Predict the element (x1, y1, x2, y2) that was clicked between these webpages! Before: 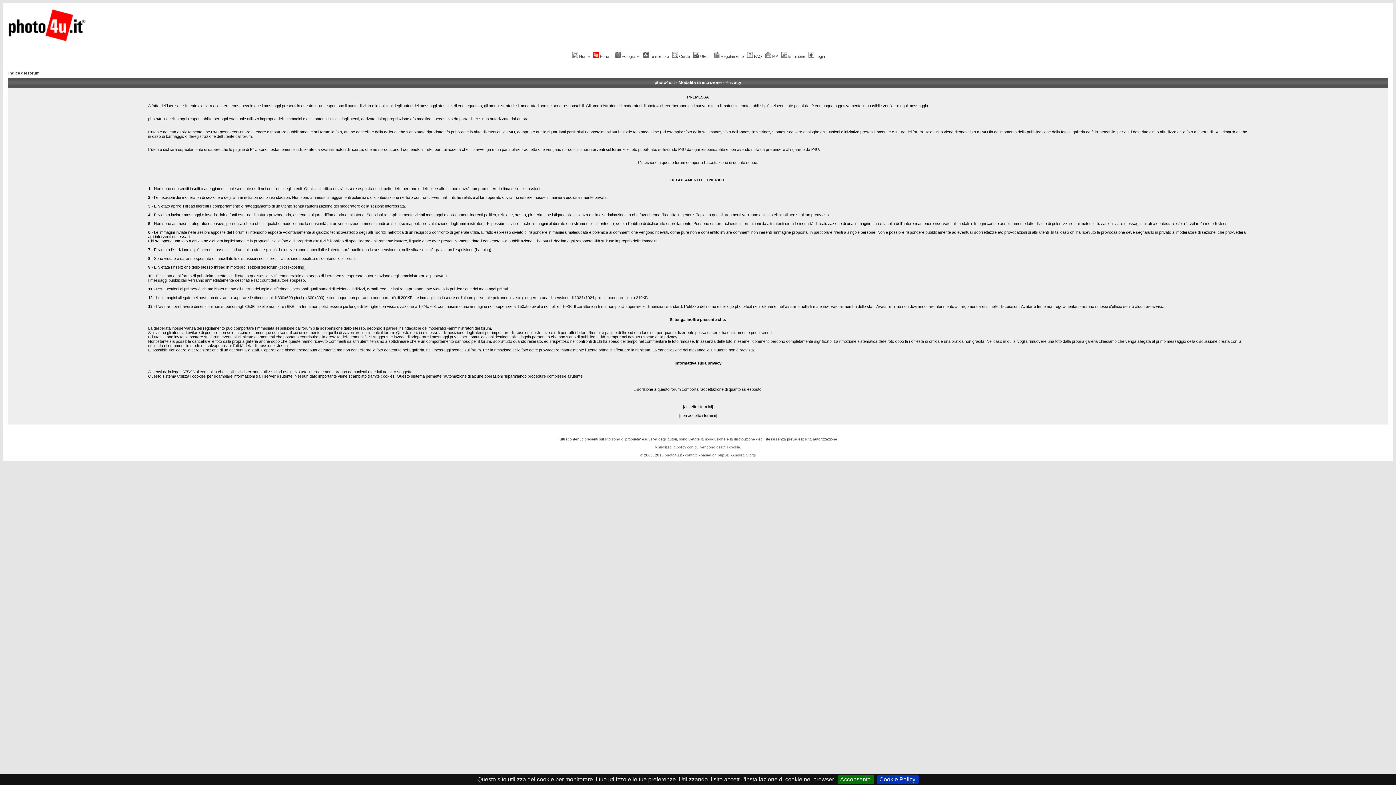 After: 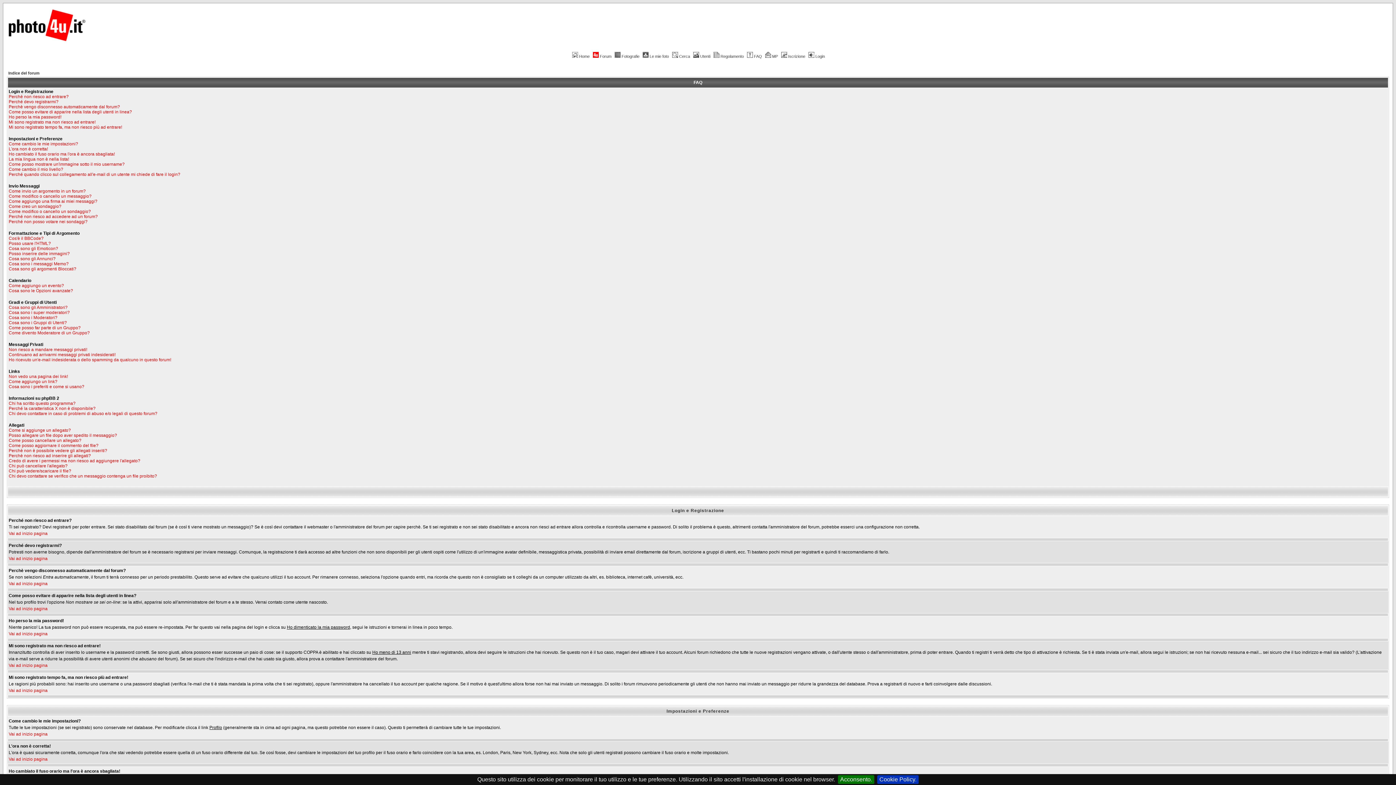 Action: bbox: (746, 54, 762, 58) label: FAQ